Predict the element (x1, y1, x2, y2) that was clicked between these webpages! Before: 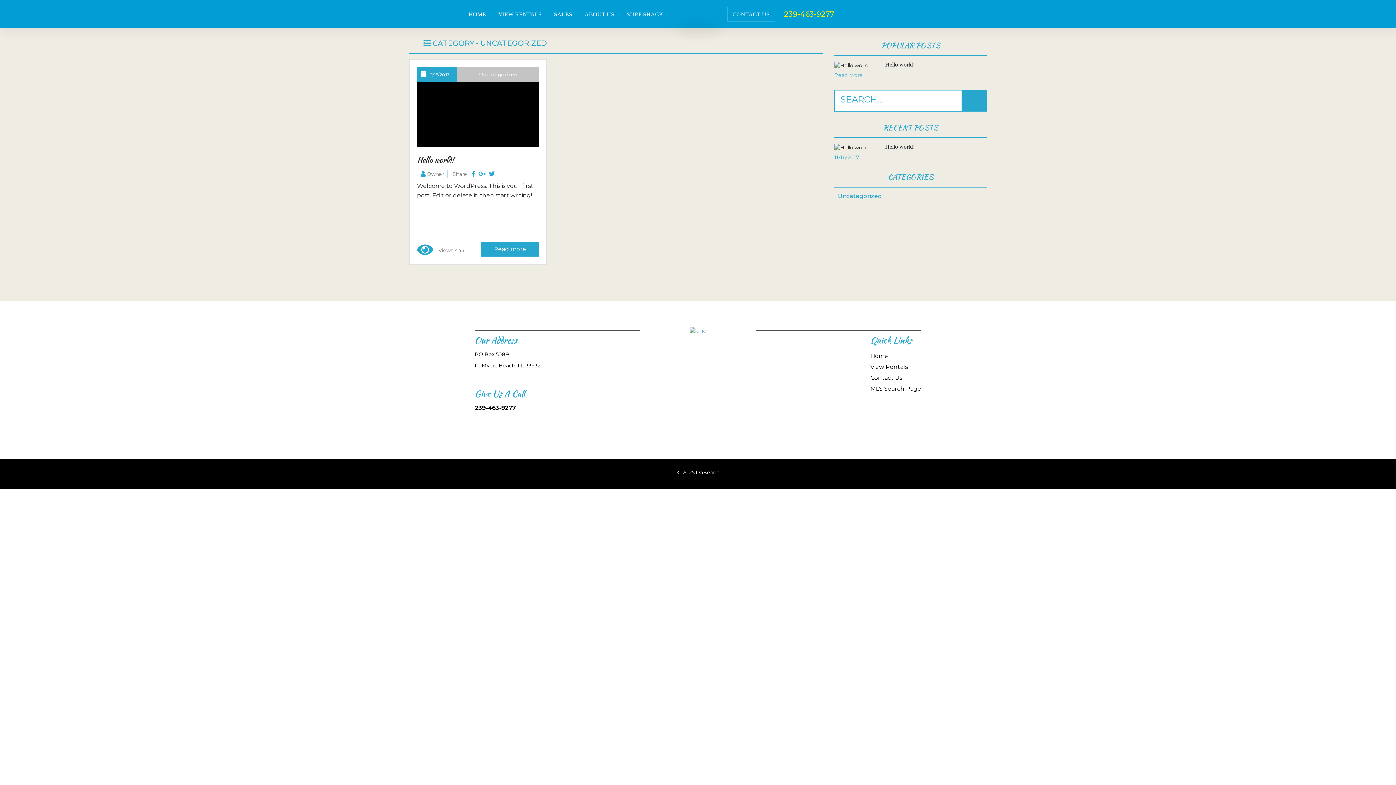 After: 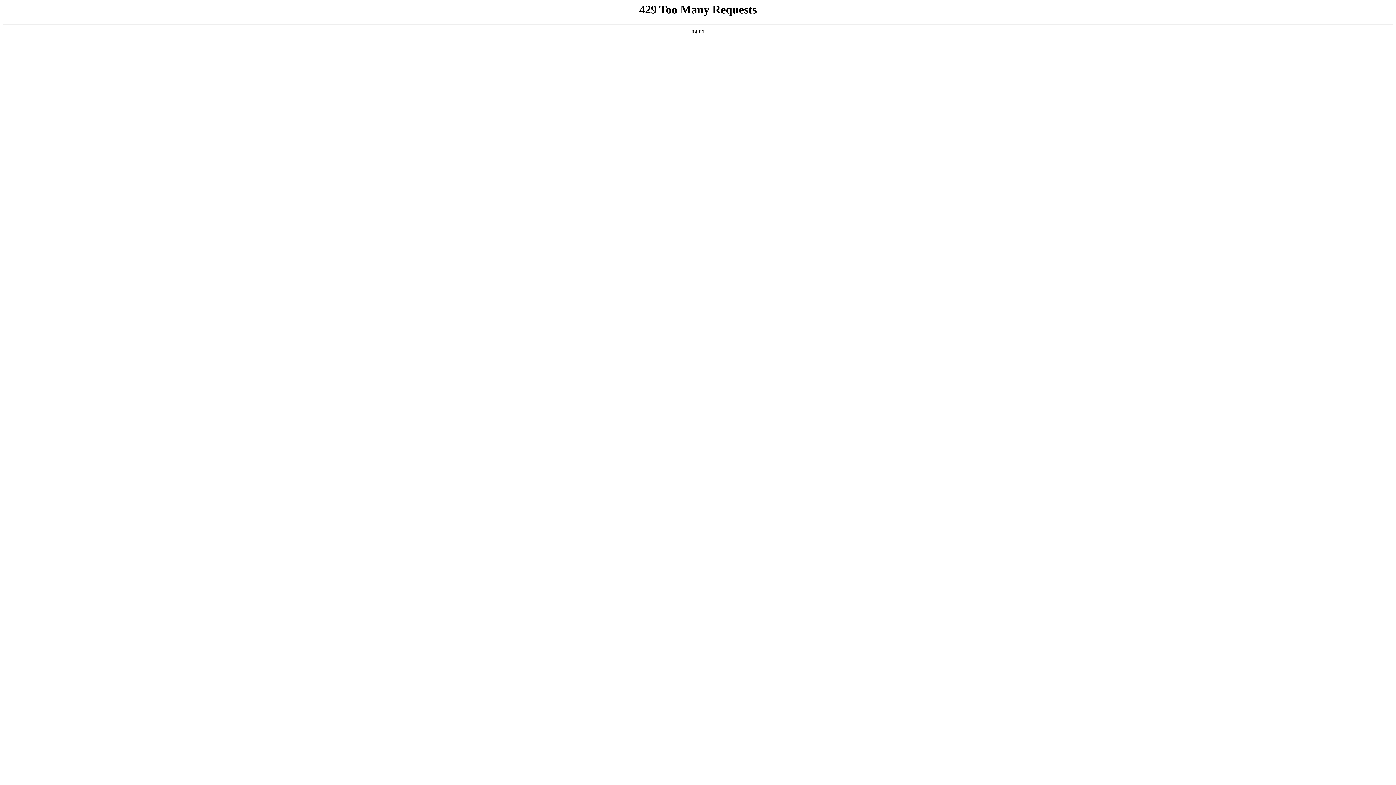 Action: label: Hello world! bbox: (417, 150, 453, 167)